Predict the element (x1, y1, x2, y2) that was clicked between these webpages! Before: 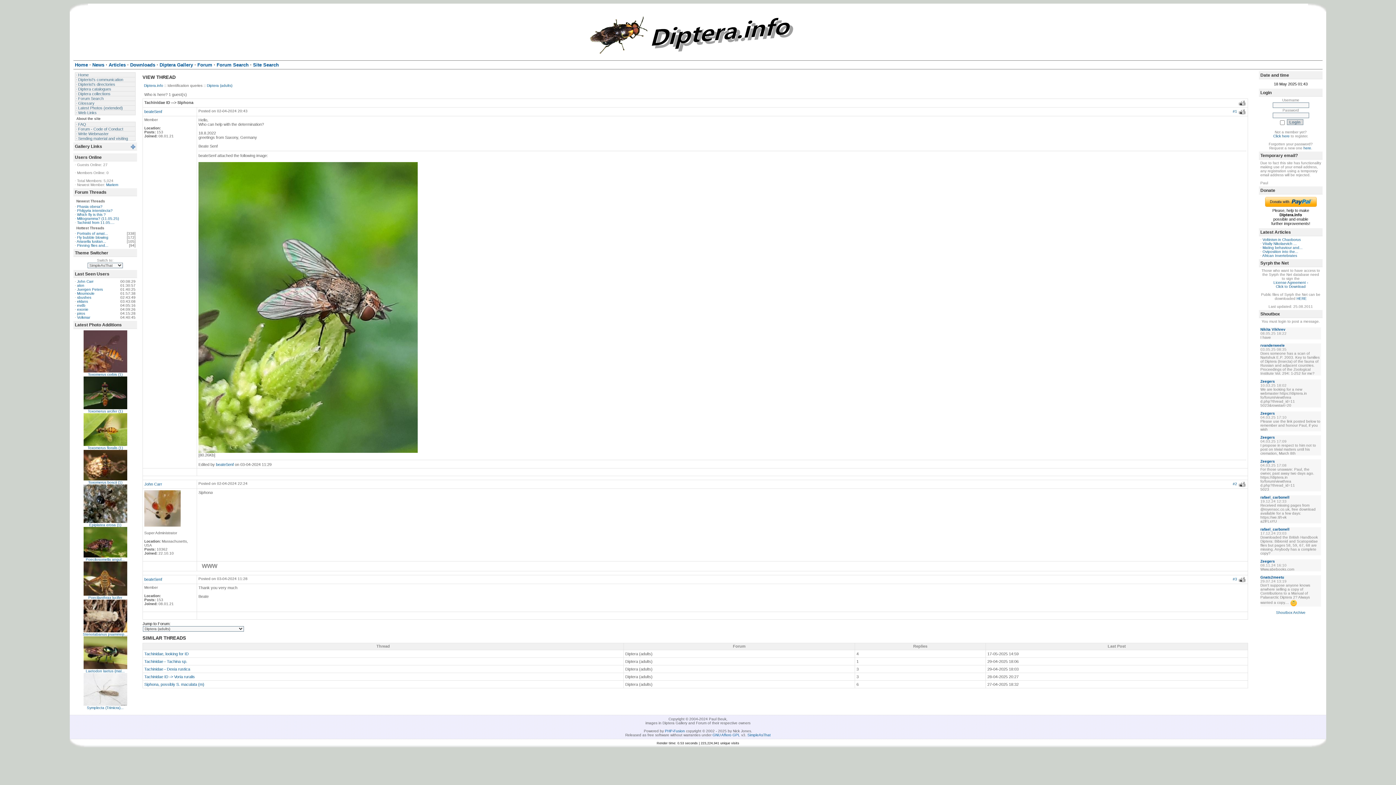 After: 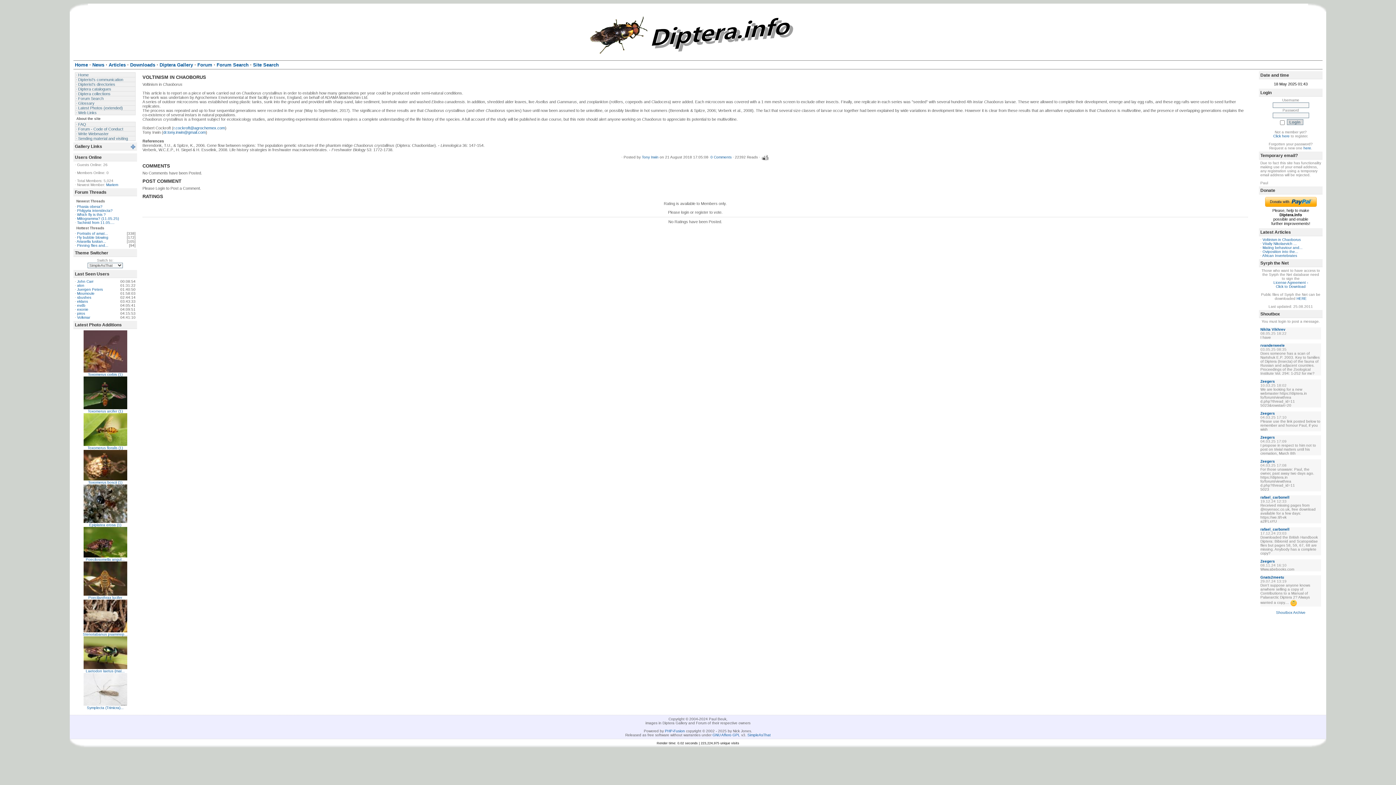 Action: bbox: (1262, 237, 1301, 241) label: Voltinism in Chaoborus